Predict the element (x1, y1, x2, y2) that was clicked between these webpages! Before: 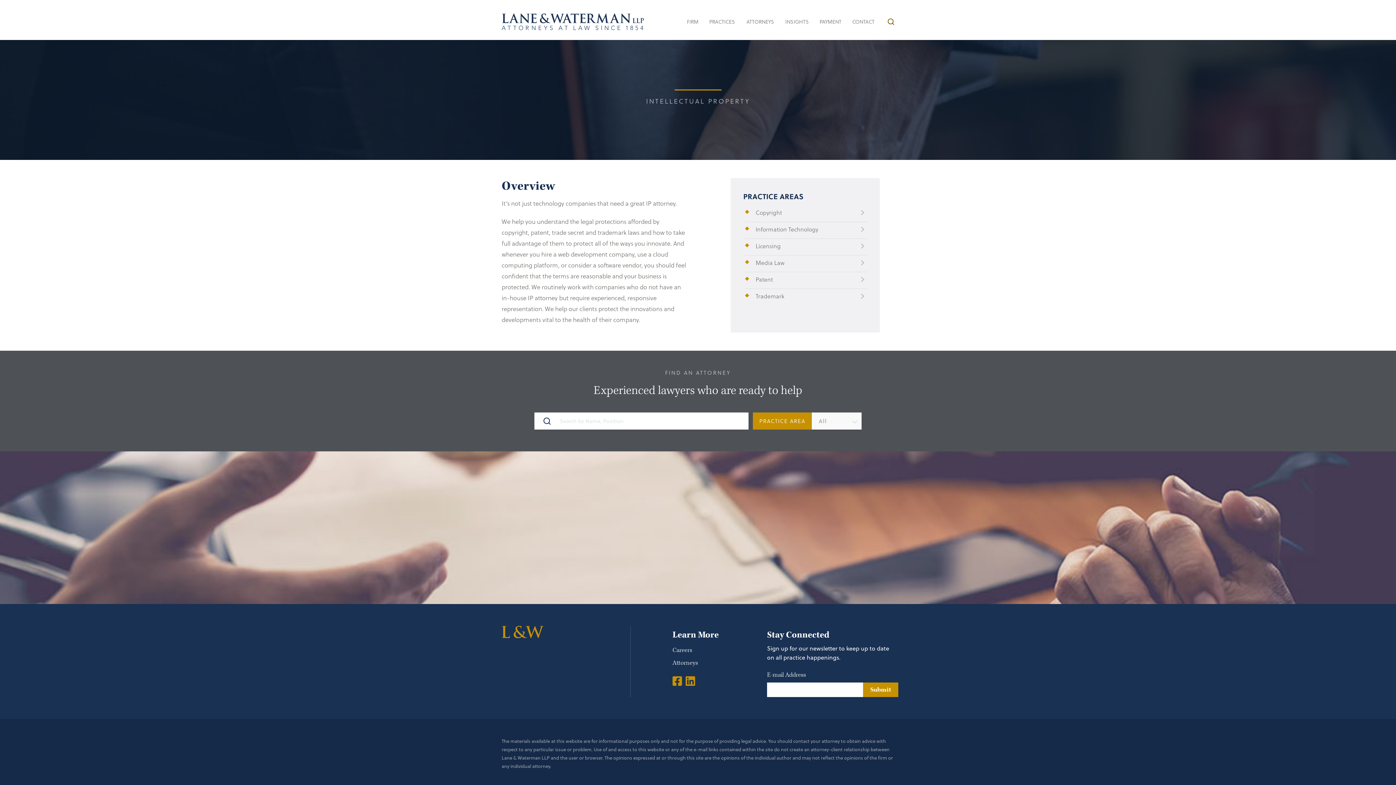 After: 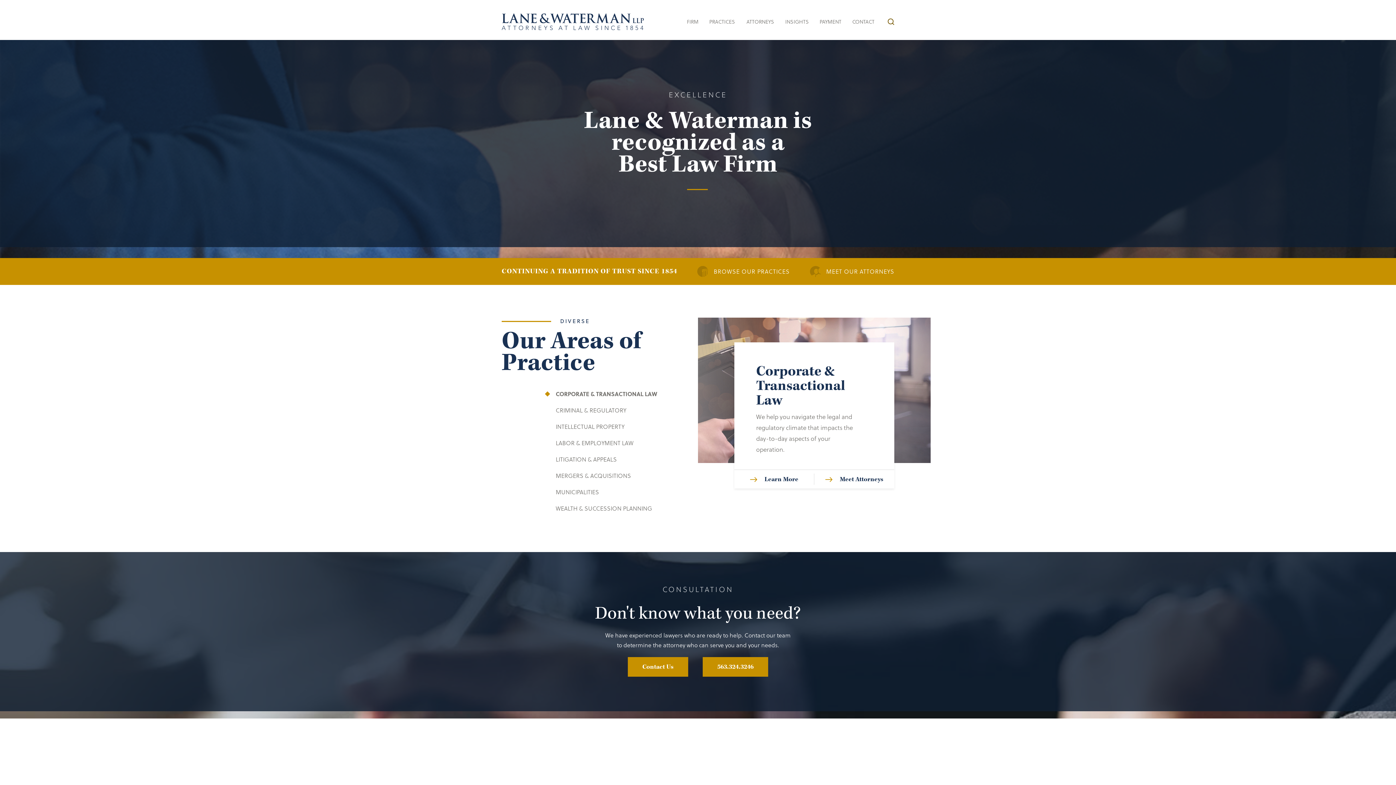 Action: bbox: (501, 626, 625, 638)